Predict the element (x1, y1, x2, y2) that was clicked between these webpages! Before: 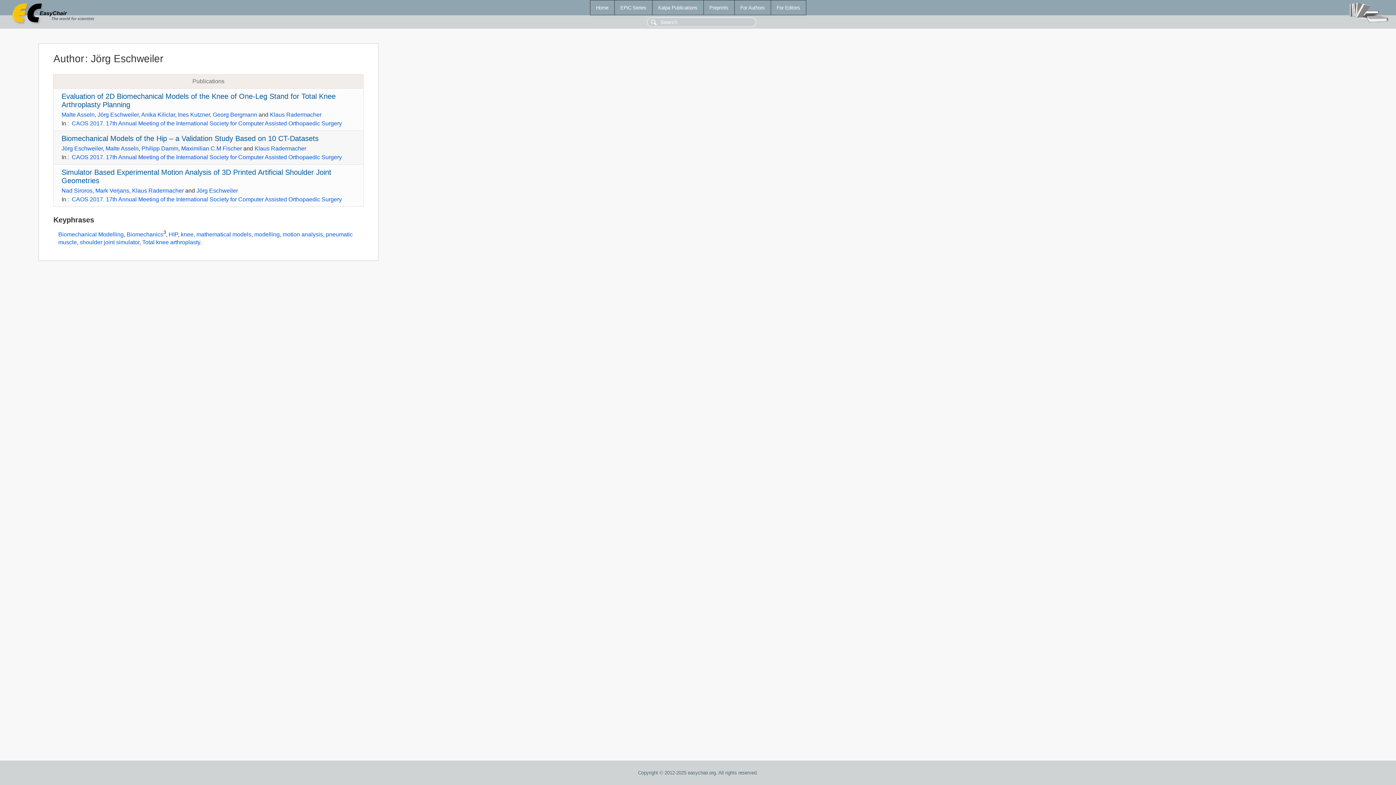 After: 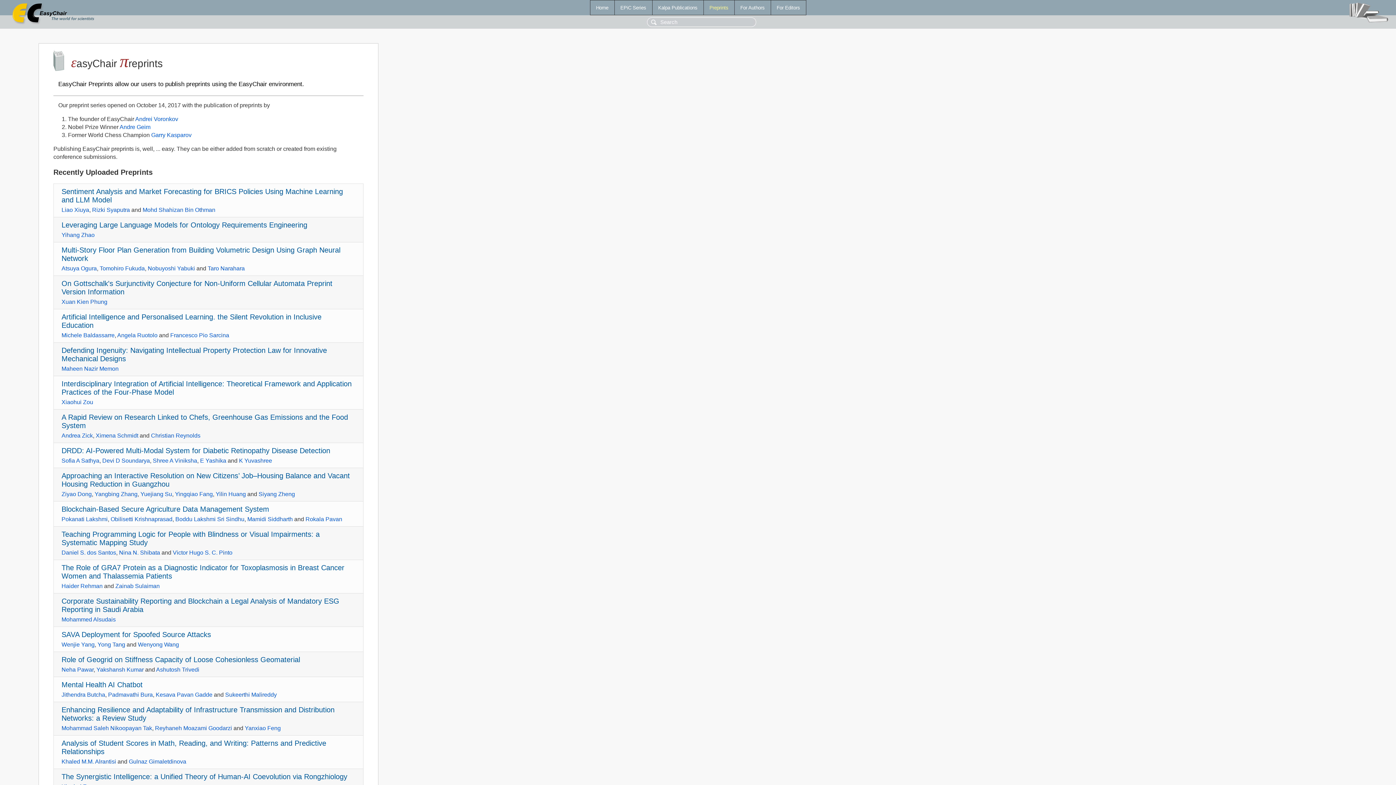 Action: label: Preprints bbox: (703, 0, 734, 14)